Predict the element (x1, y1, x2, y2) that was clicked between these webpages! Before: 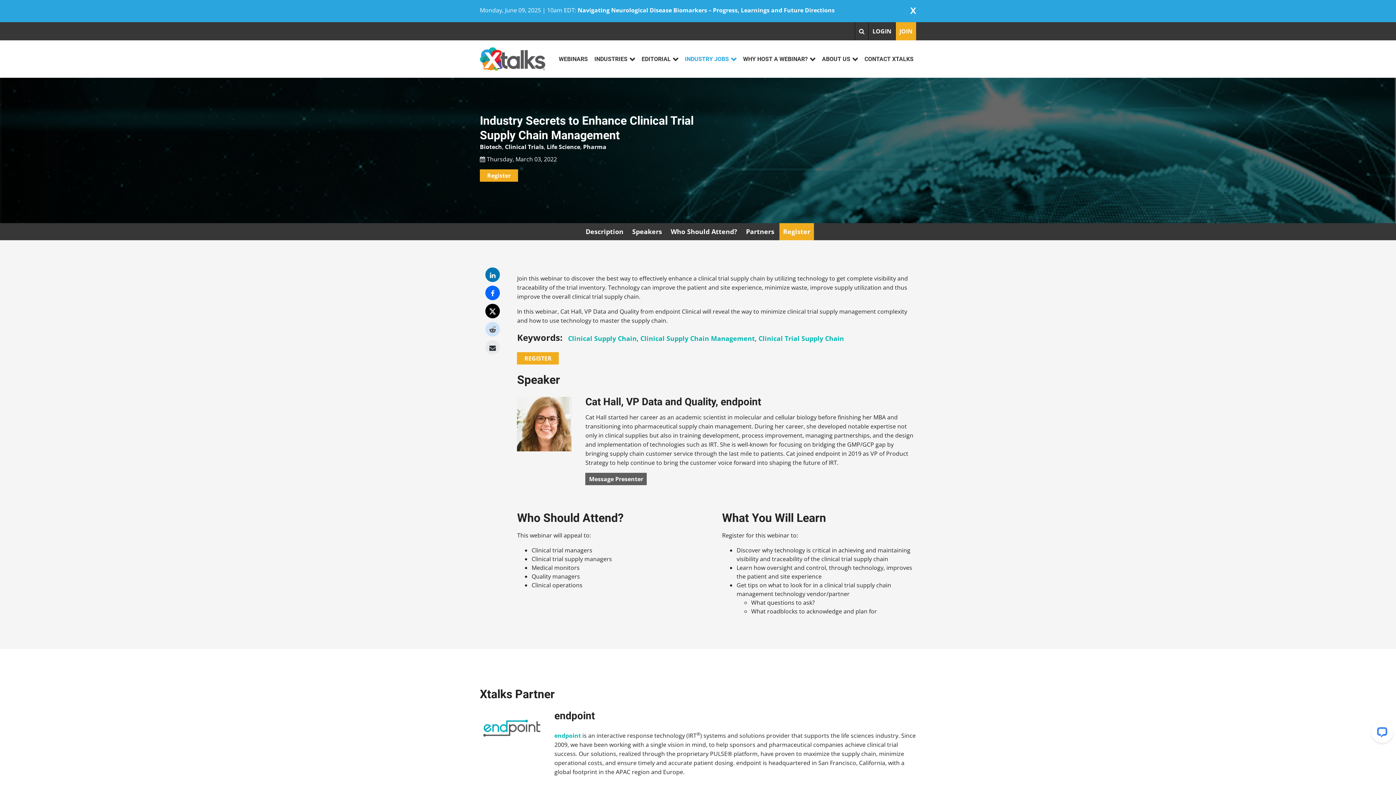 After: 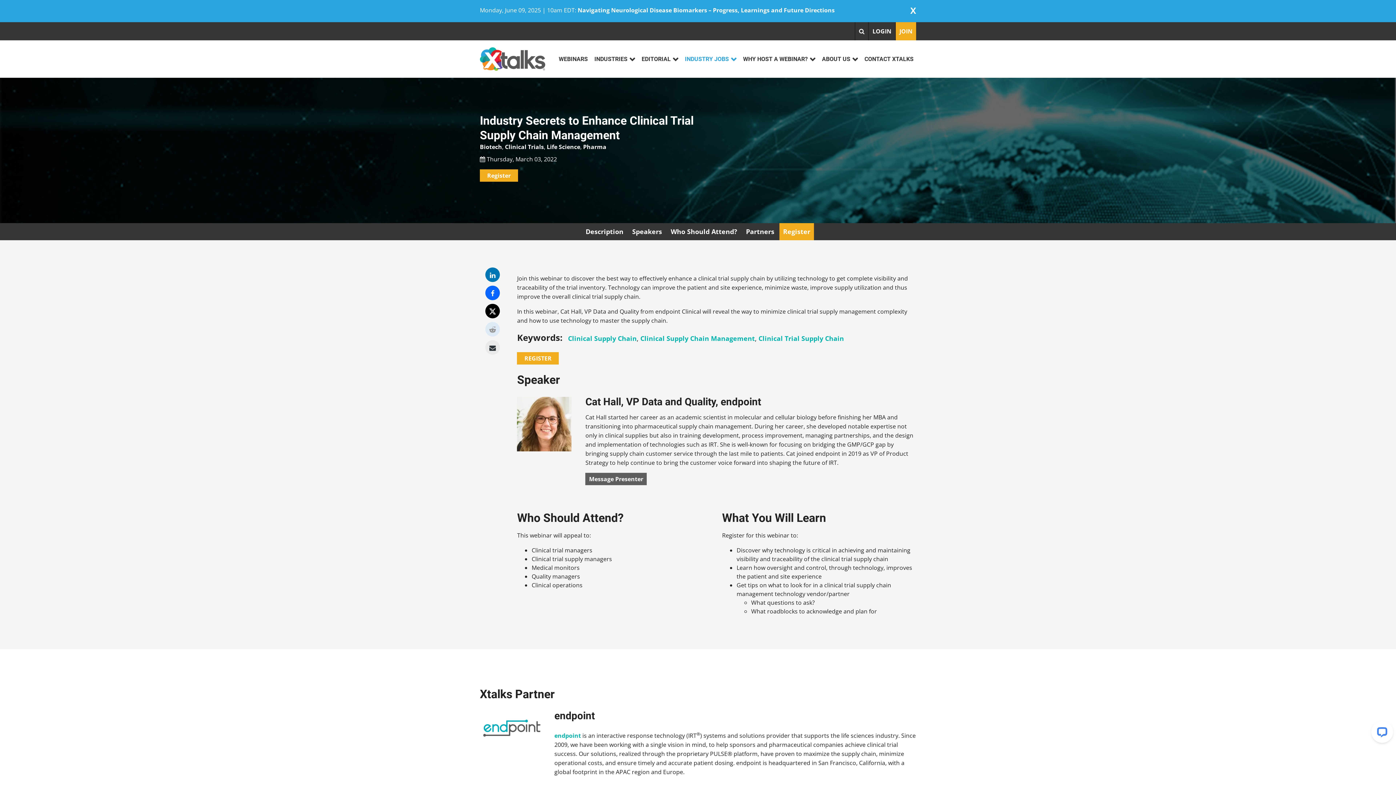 Action: label: Click to share on Reddit (Opens in new window) bbox: (485, 322, 500, 336)